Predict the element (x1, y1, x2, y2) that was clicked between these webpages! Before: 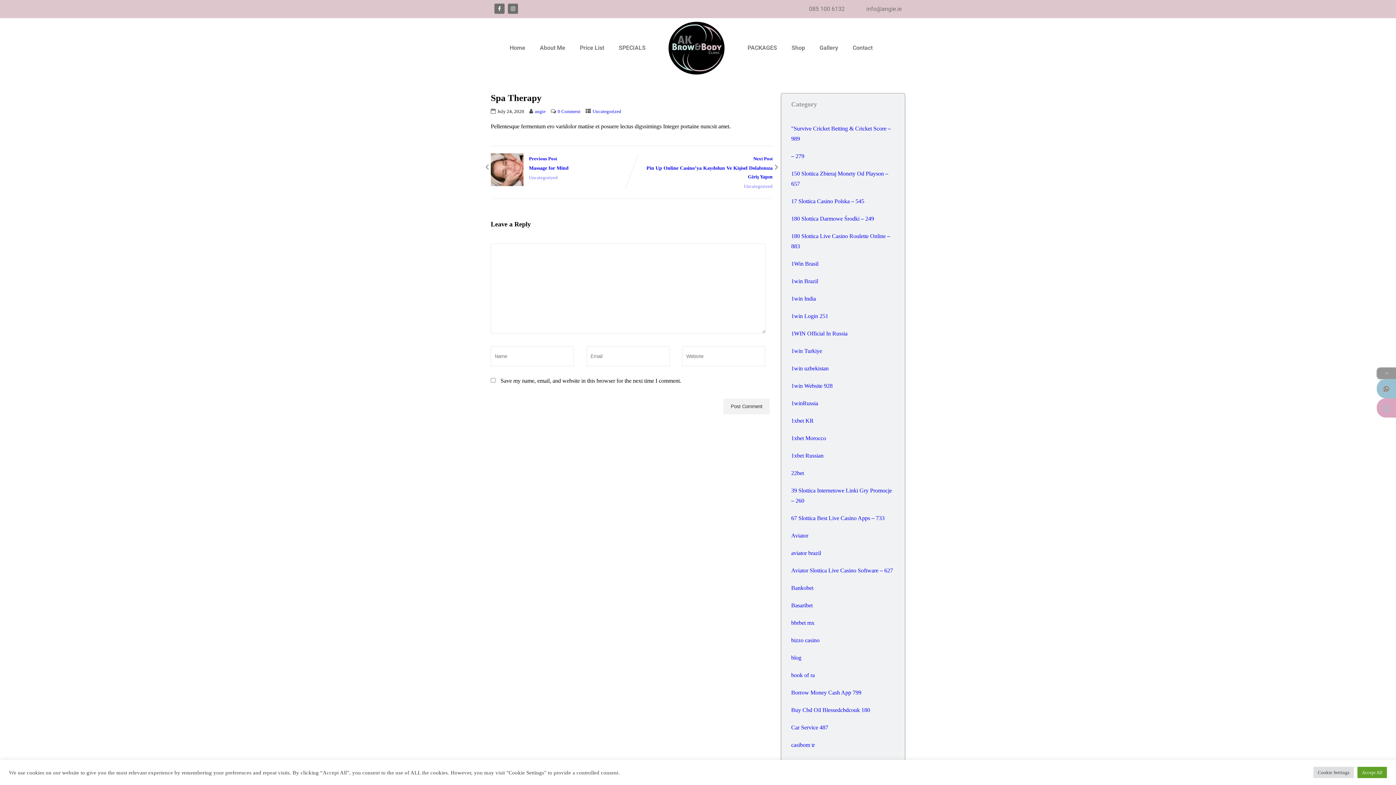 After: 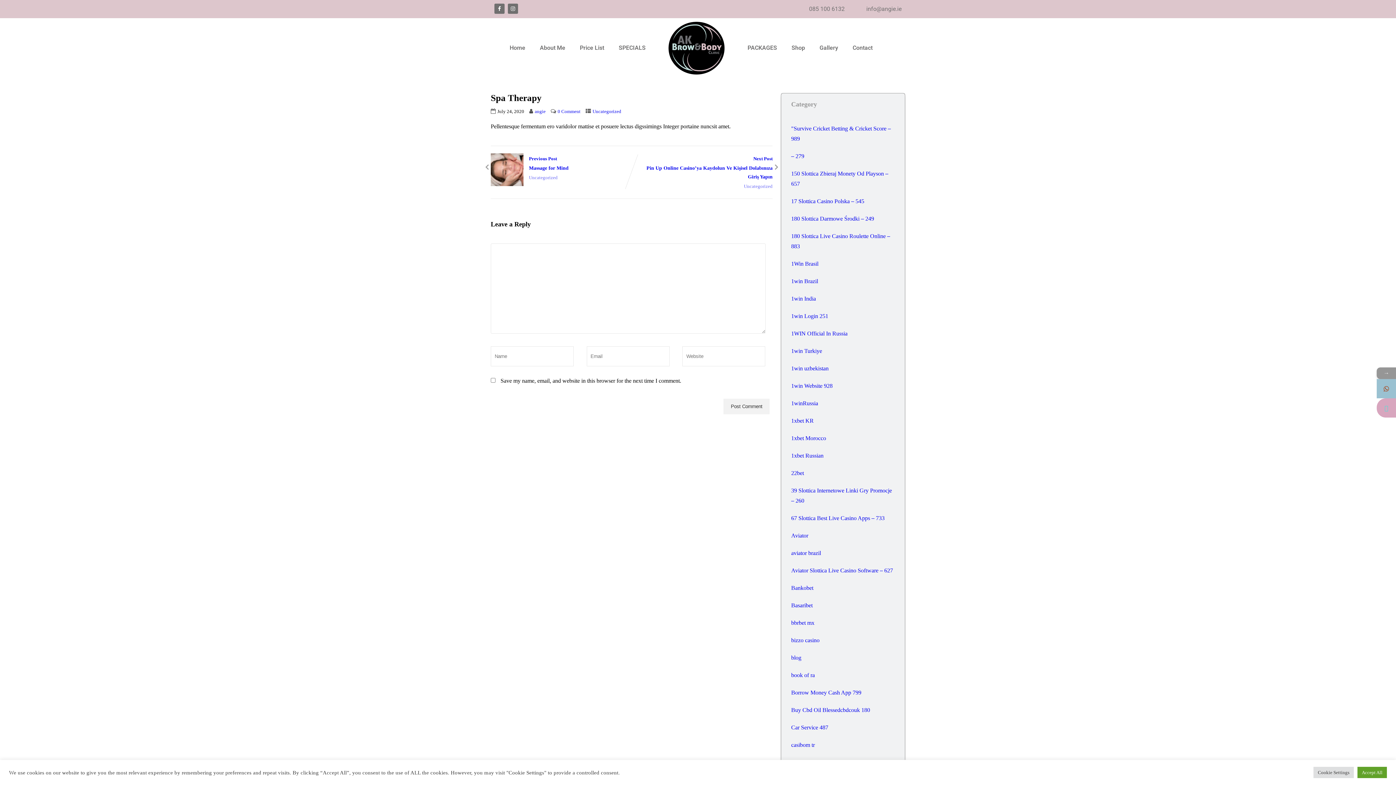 Action: bbox: (1377, 379, 1396, 398)